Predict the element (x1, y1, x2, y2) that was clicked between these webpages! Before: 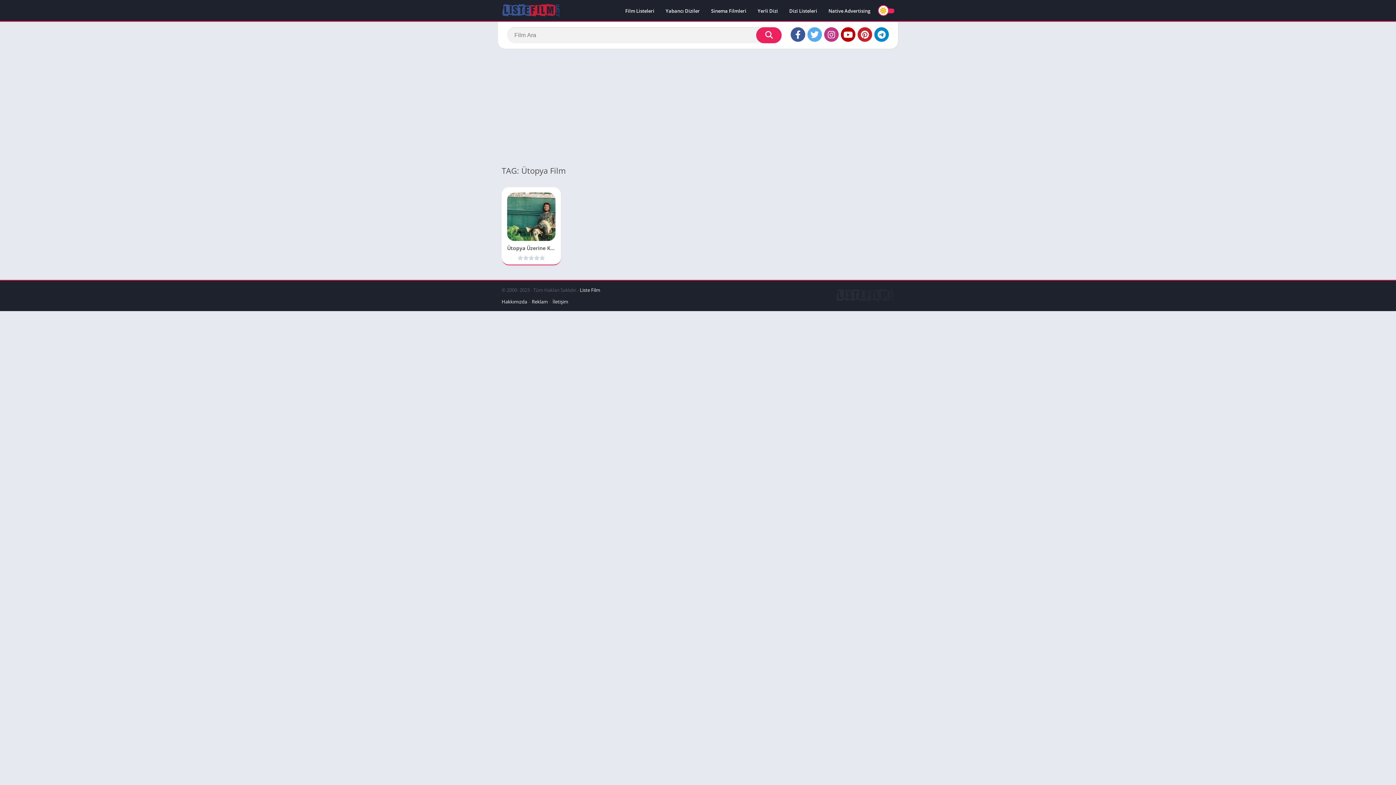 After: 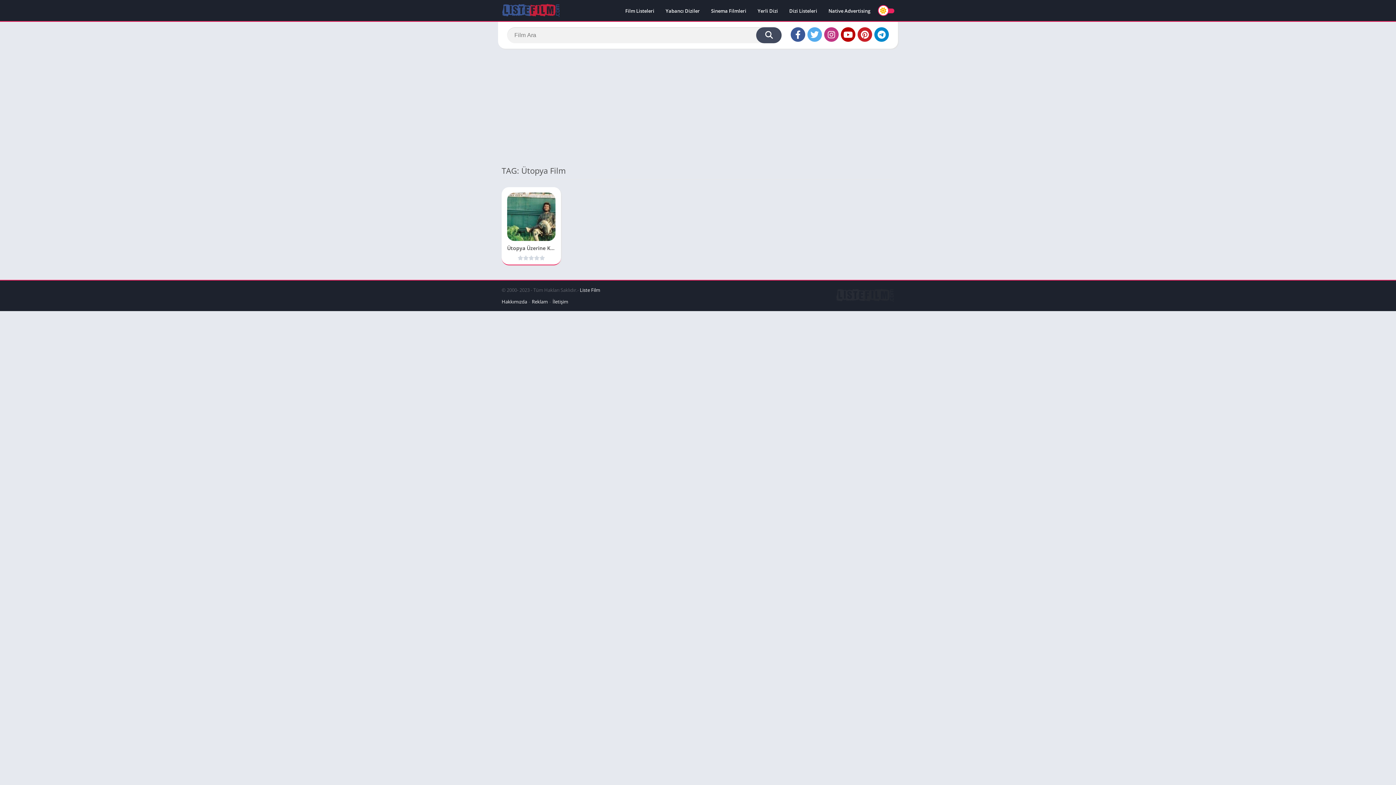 Action: bbox: (756, 27, 781, 43) label: Search